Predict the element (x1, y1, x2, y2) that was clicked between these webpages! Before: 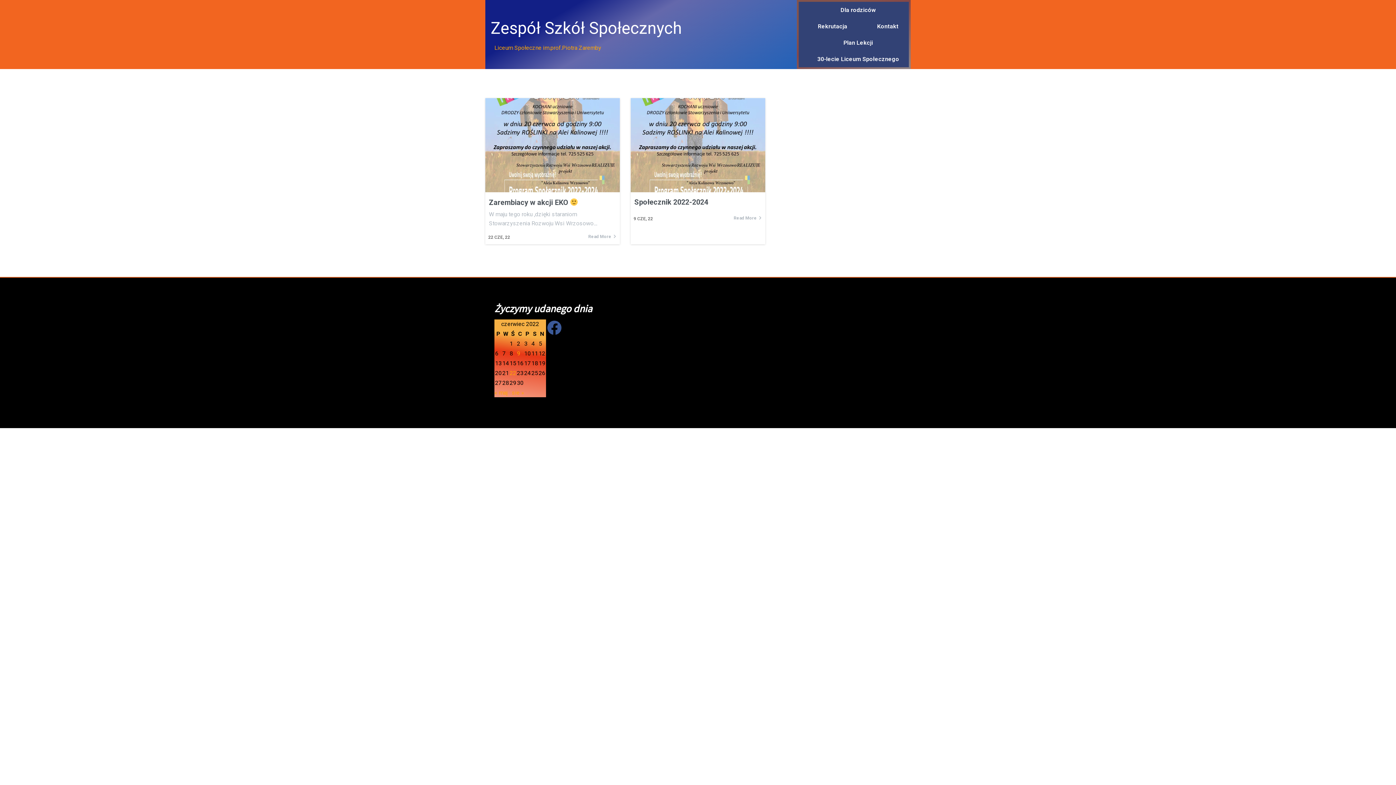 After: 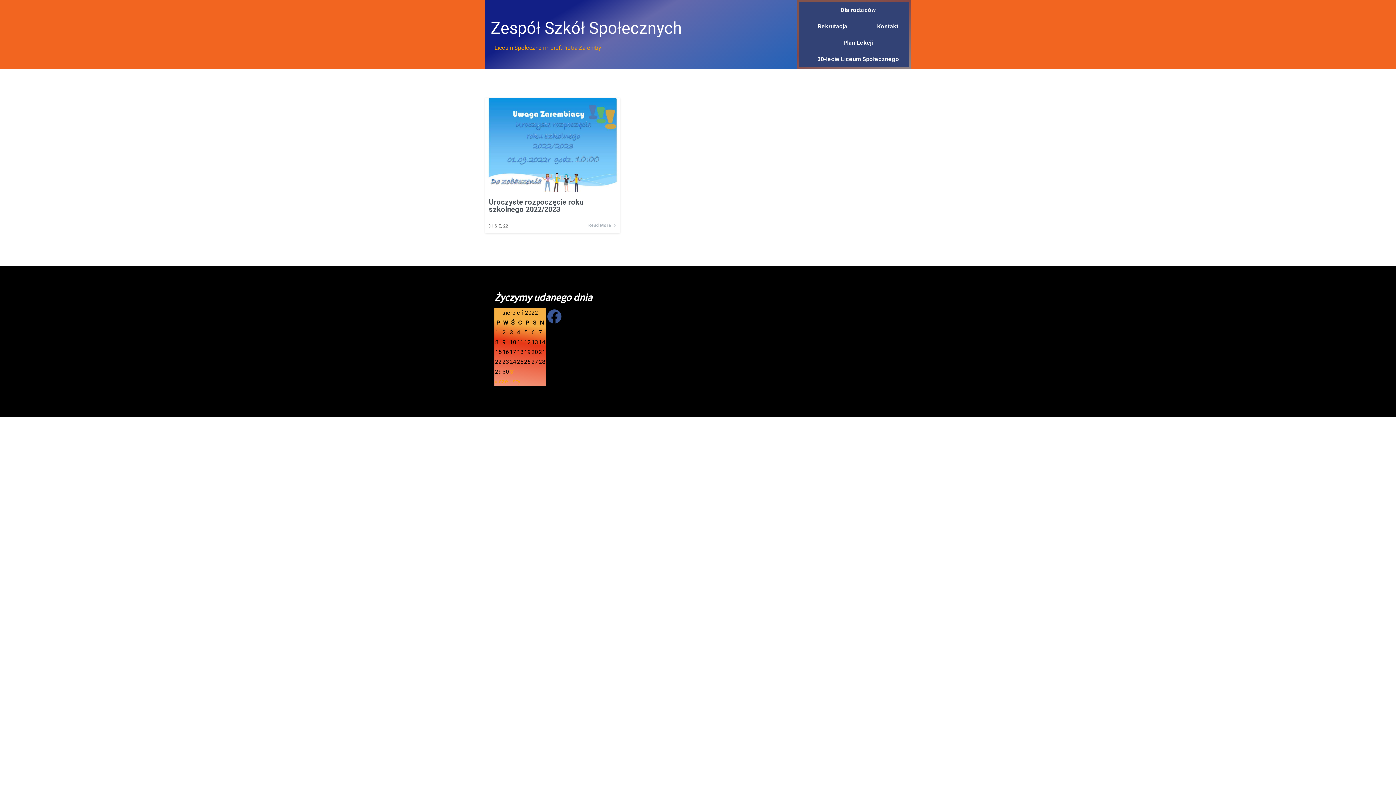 Action: bbox: (512, 389, 524, 396) label: sie »